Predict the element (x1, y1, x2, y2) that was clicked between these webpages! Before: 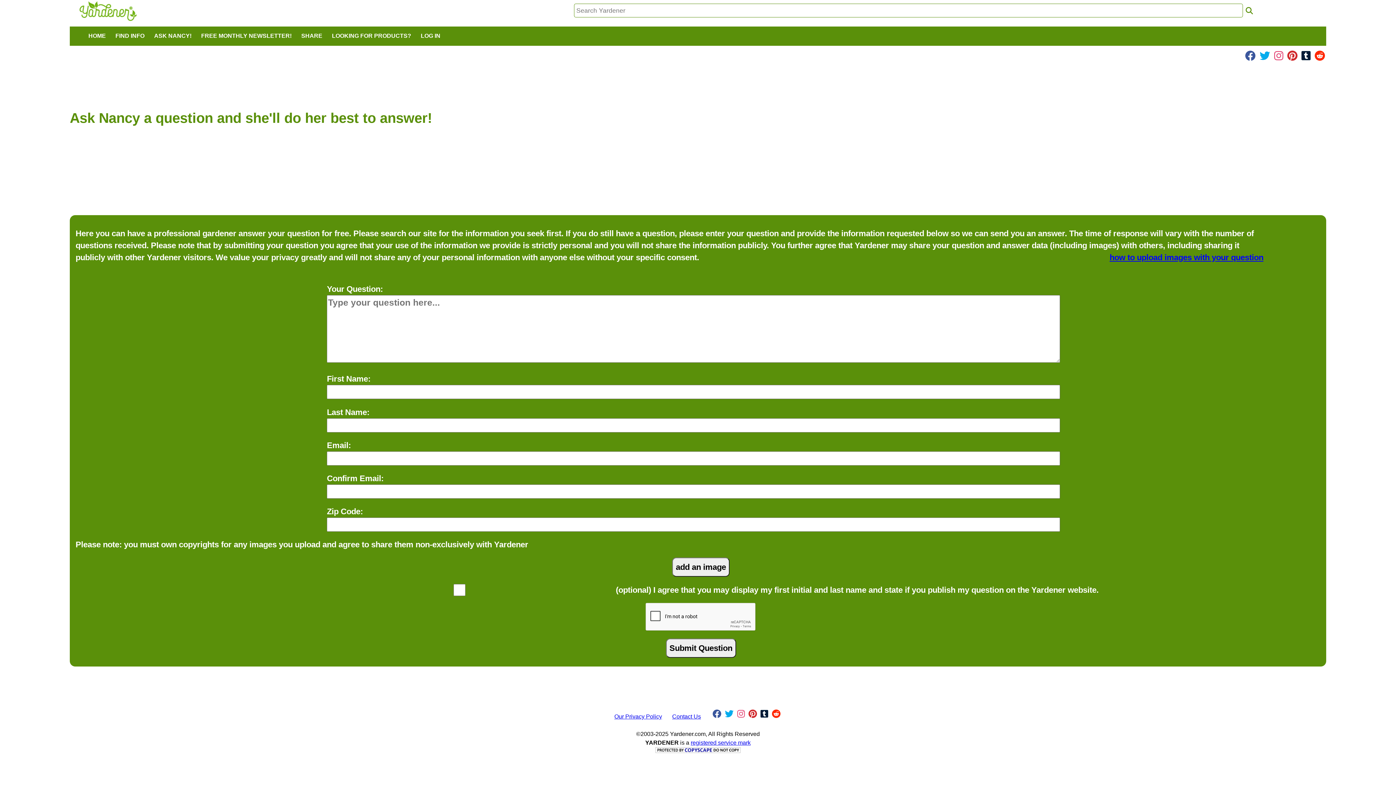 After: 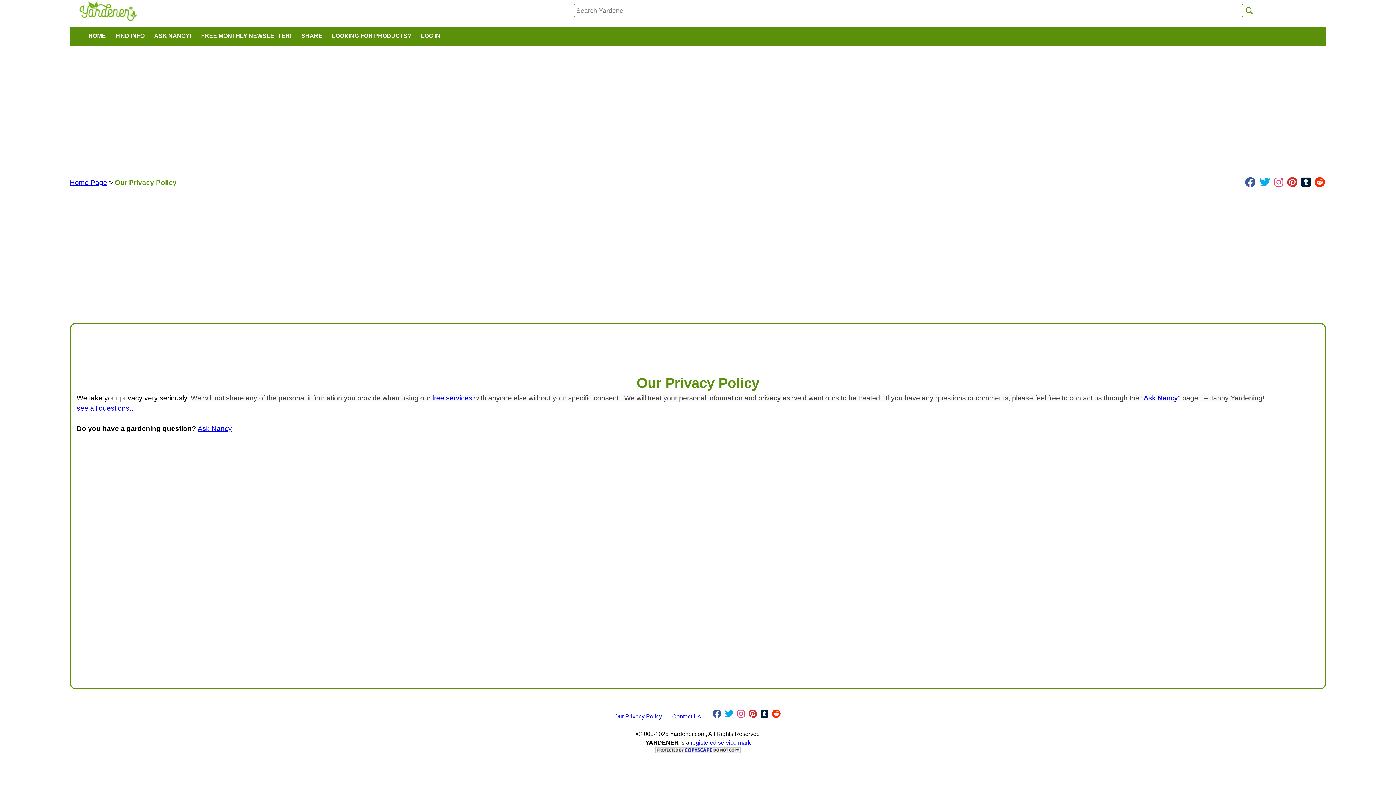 Action: bbox: (614, 713, 662, 720) label: Our Privacy Policy